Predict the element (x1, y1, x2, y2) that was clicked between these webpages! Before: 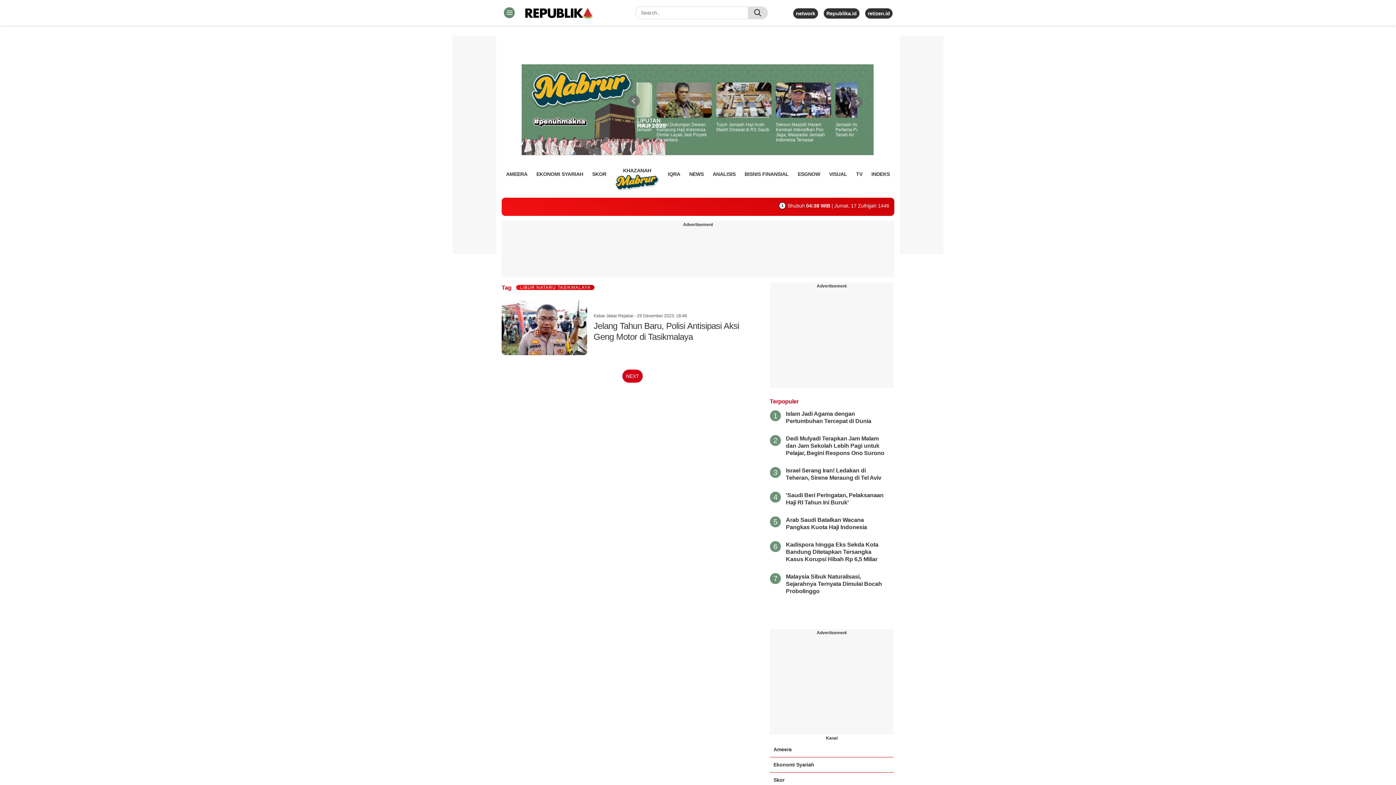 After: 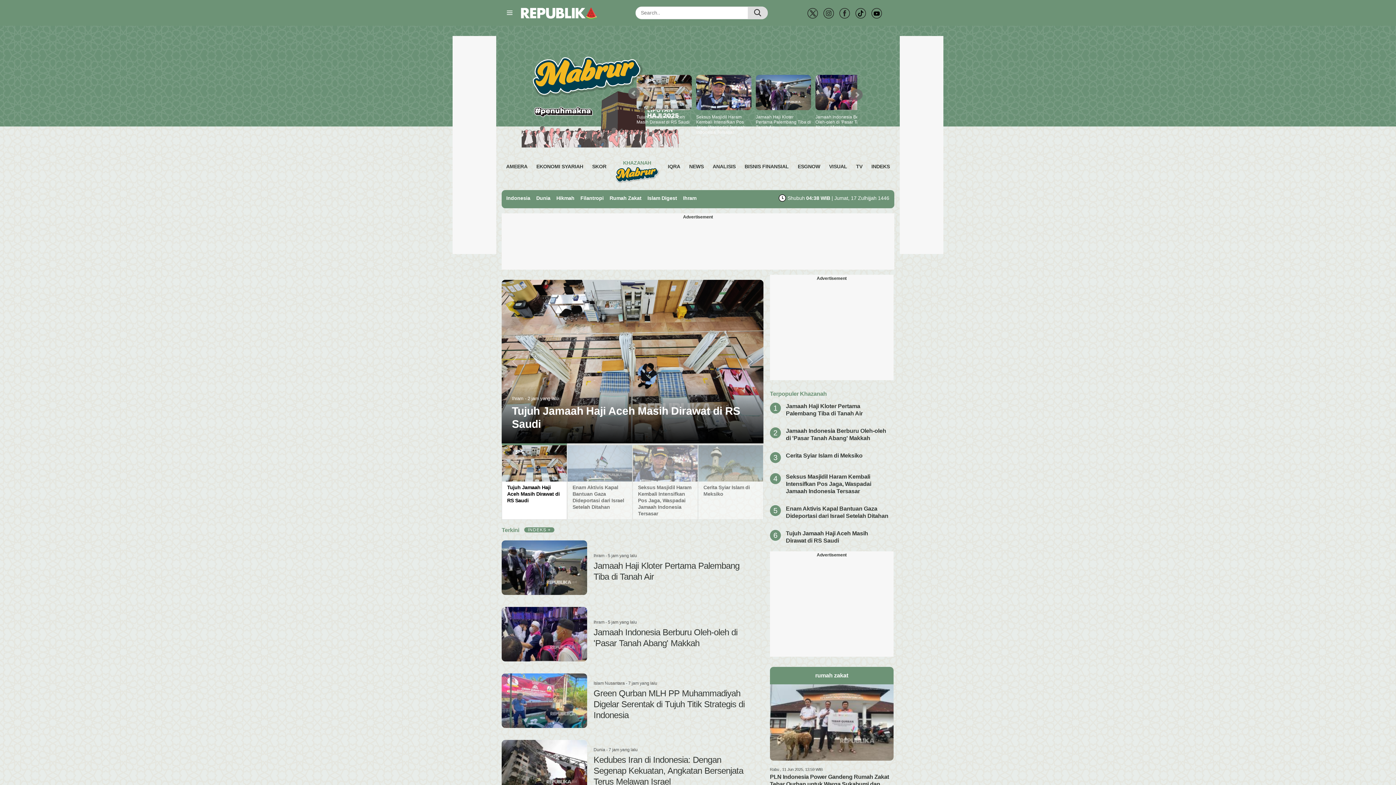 Action: bbox: (615, 165, 659, 194) label: KHAZANAH
